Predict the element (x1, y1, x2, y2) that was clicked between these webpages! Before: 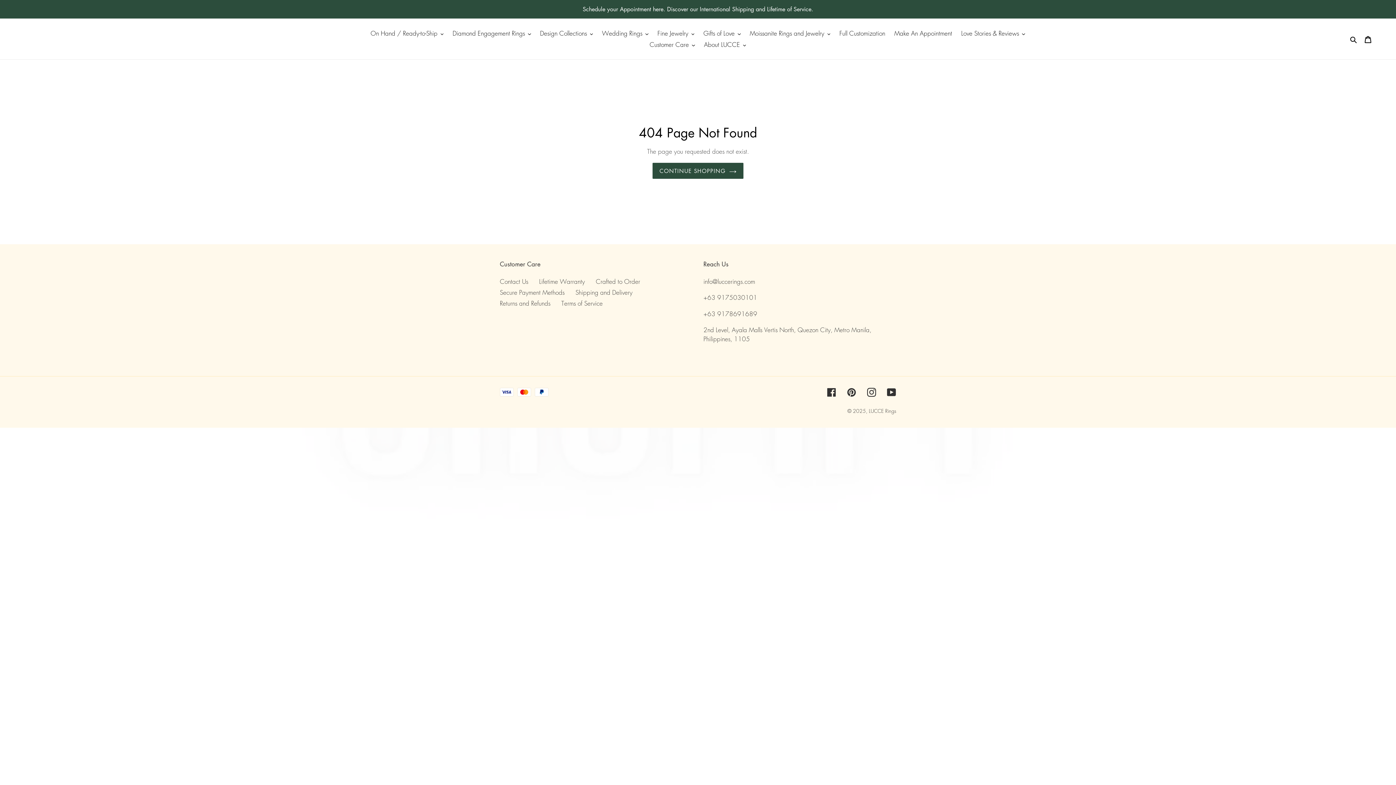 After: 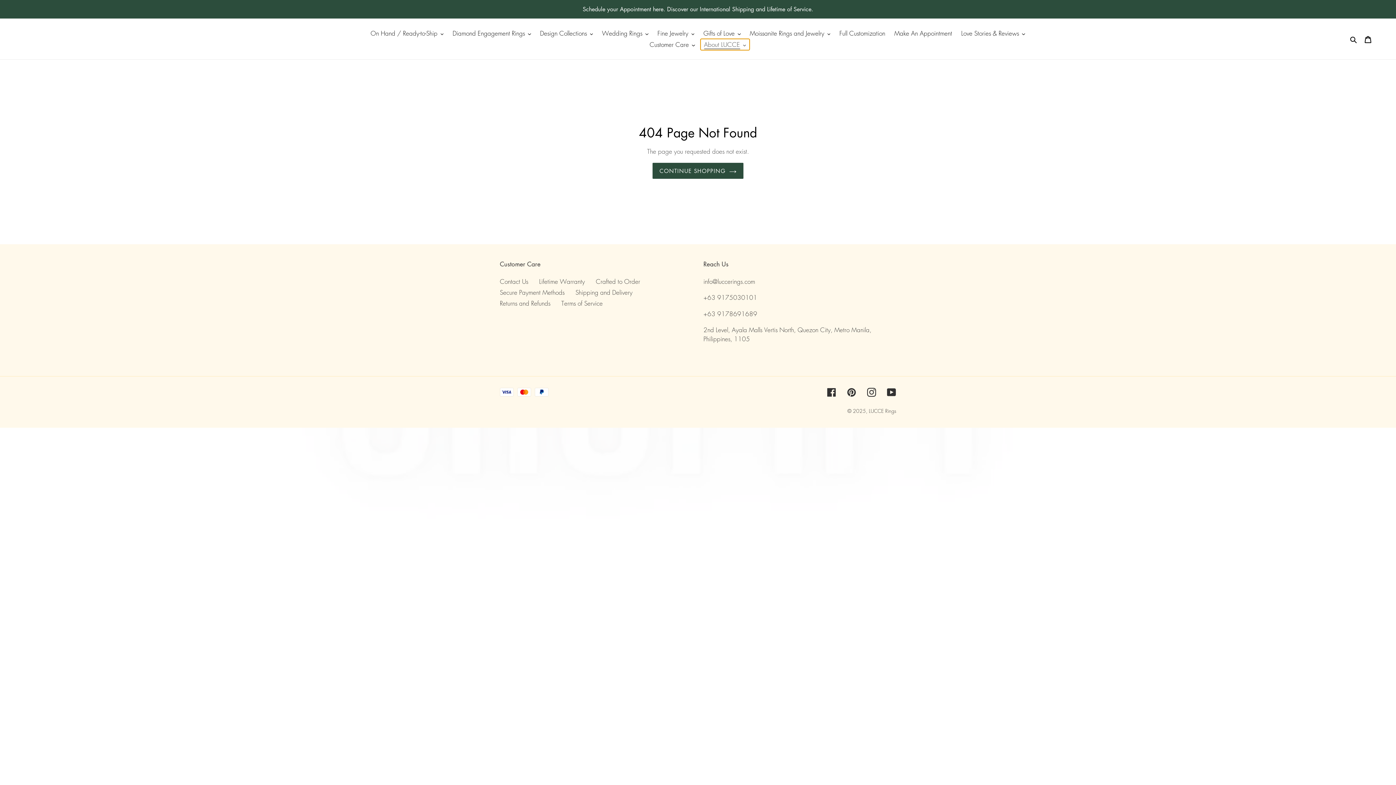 Action: bbox: (700, 38, 749, 50) label: About LUCCE